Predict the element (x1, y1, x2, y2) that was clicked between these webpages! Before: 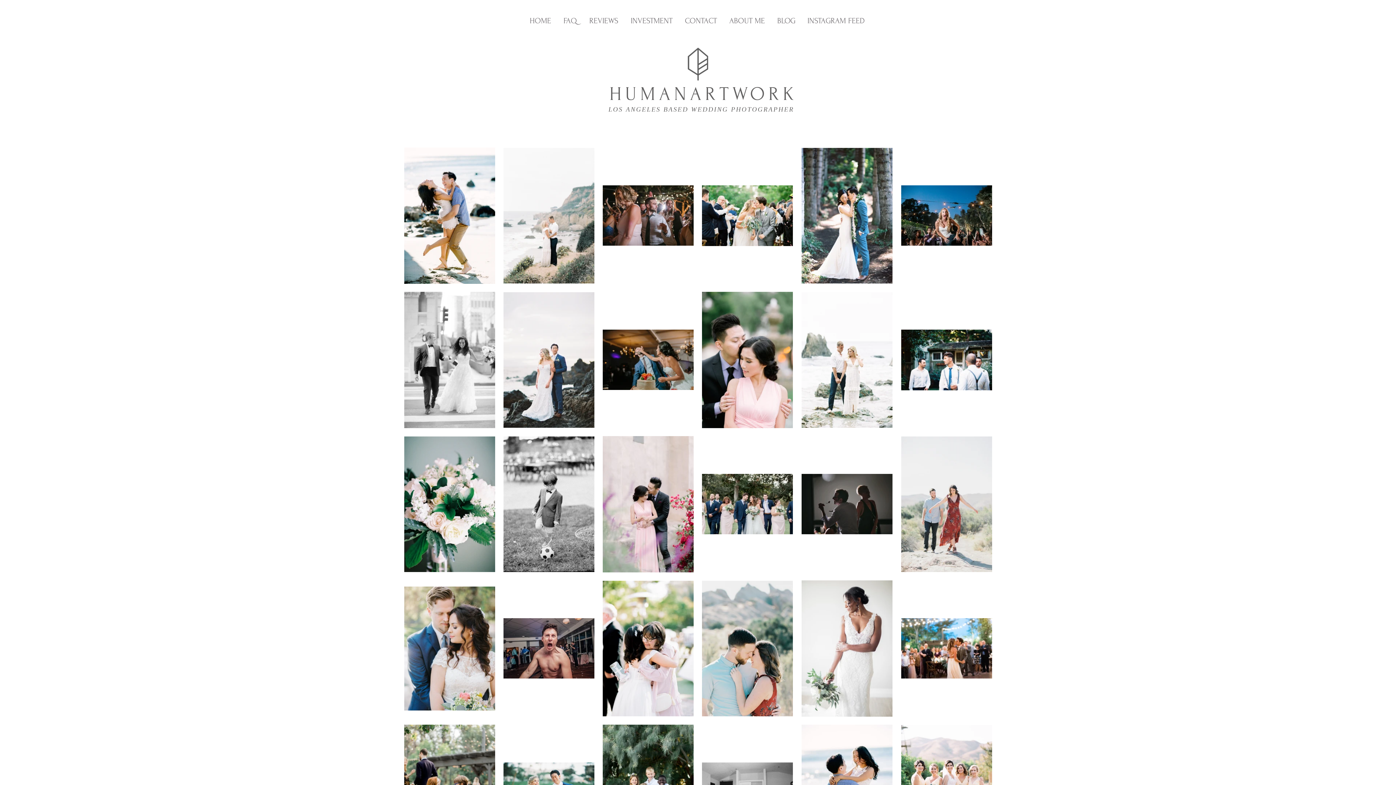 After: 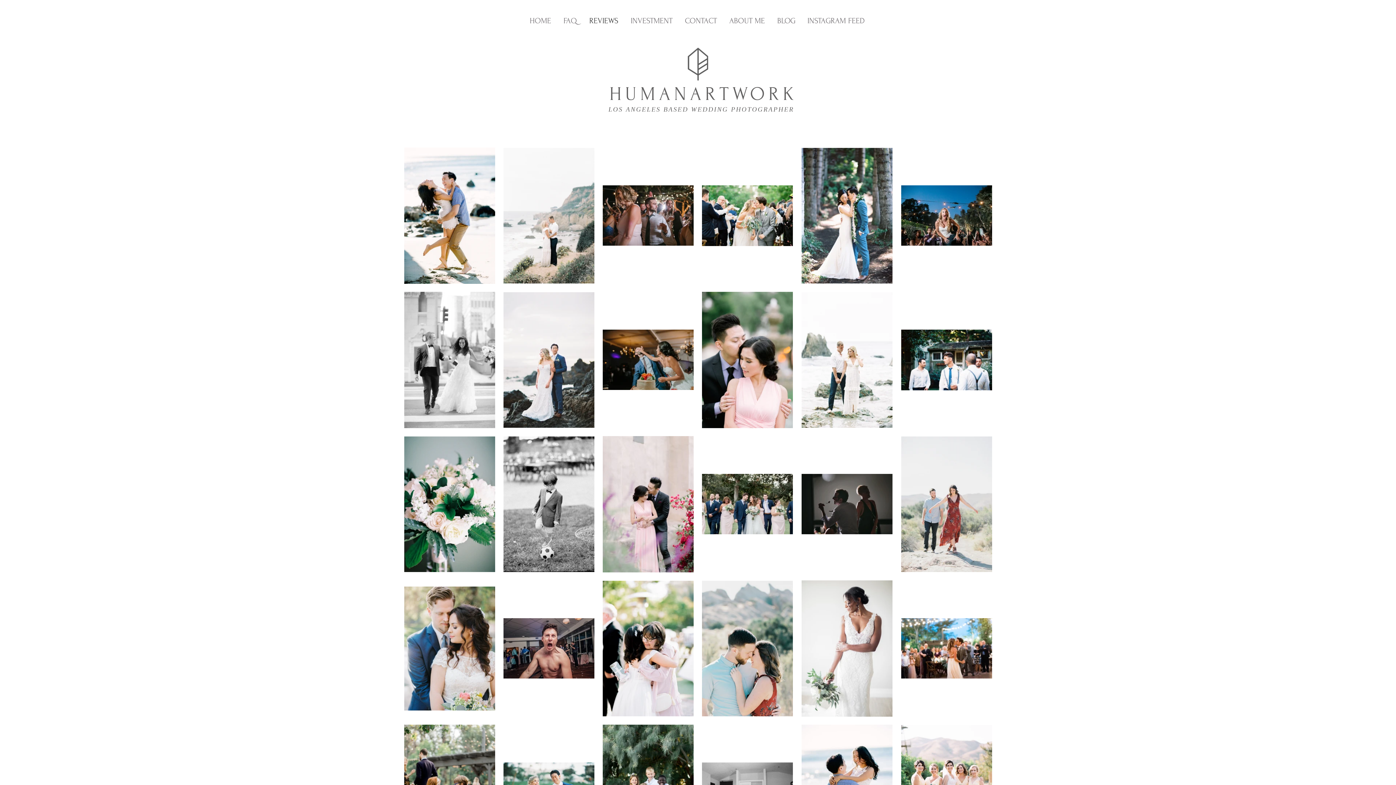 Action: label: REVIEWS bbox: (583, 11, 625, 29)